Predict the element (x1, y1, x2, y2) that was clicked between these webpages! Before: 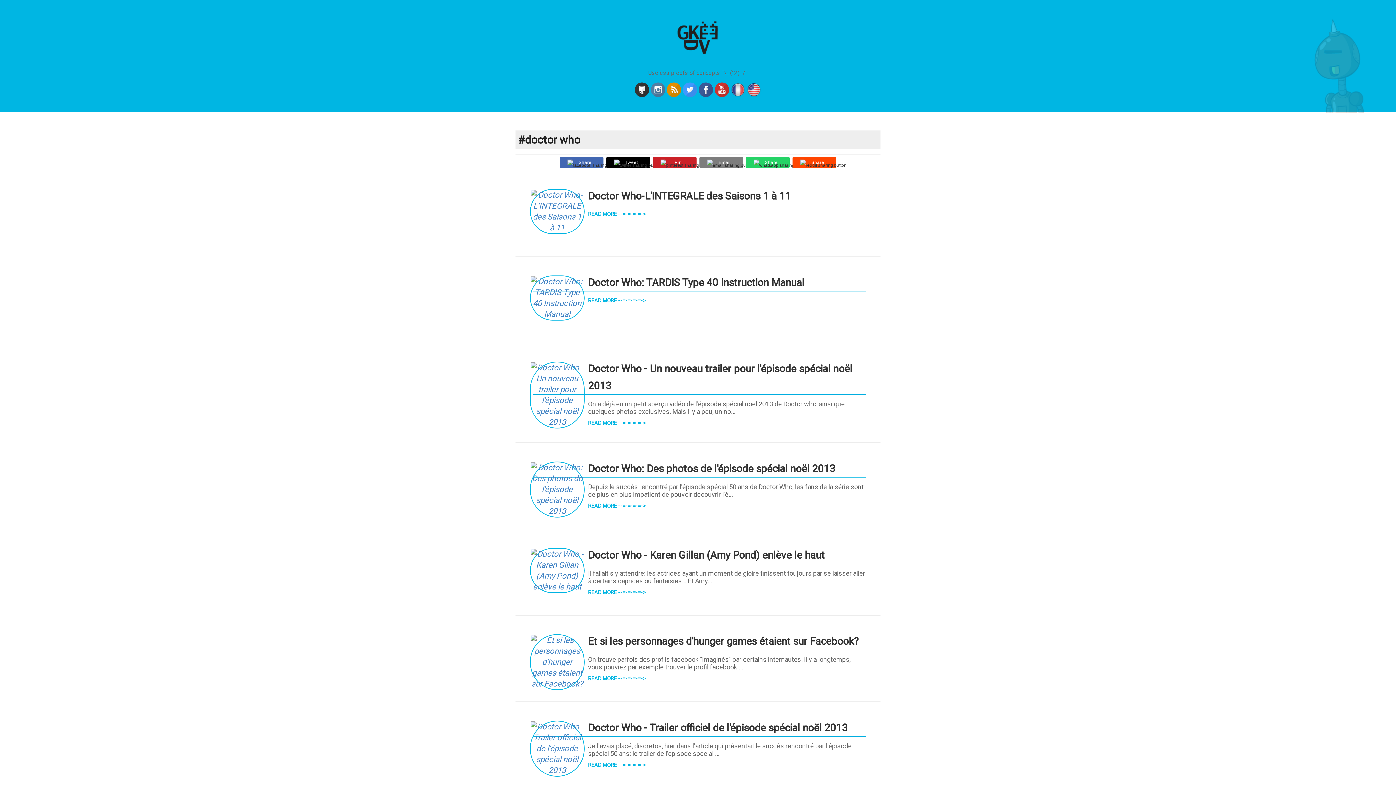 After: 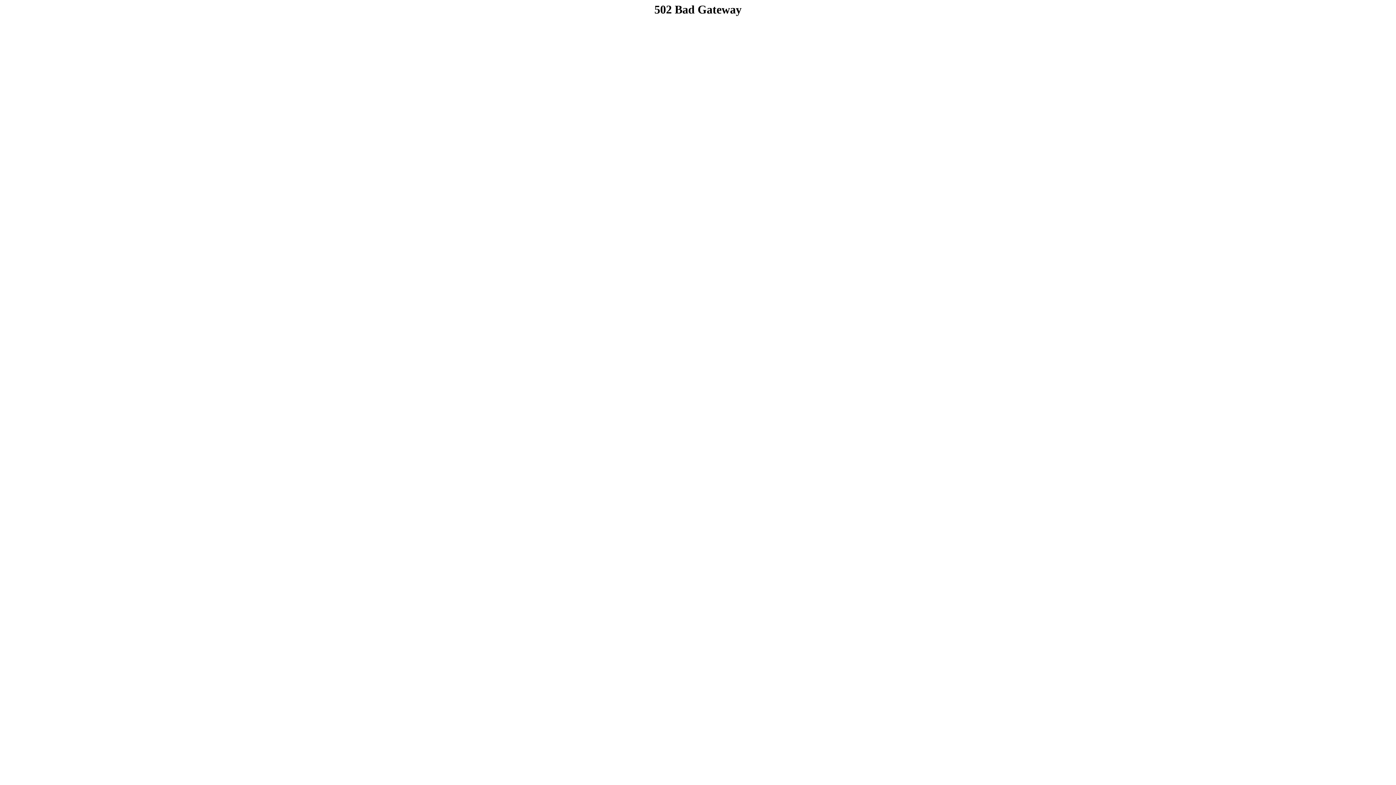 Action: bbox: (746, 90, 761, 98)